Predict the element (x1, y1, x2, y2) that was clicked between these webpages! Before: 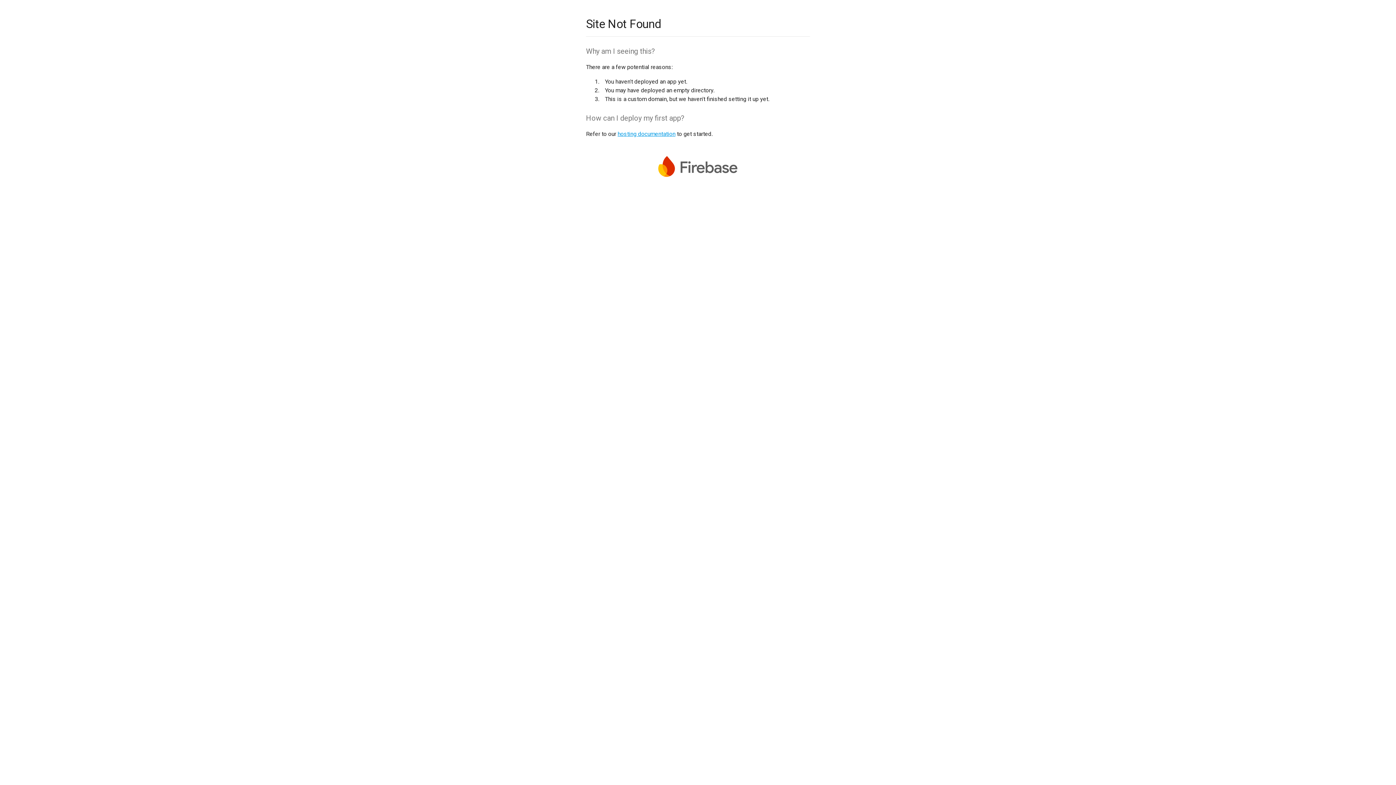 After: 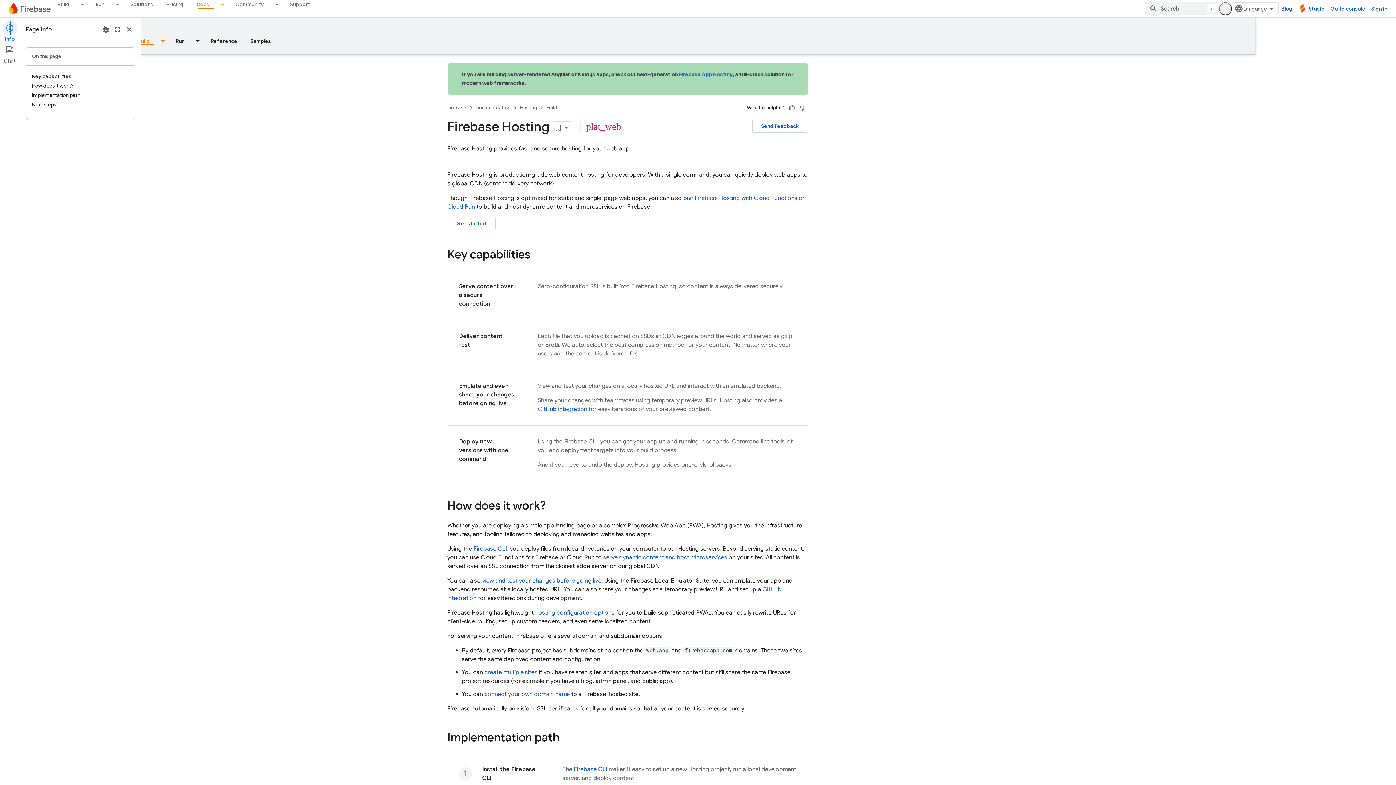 Action: bbox: (617, 130, 675, 137) label: hosting documentation